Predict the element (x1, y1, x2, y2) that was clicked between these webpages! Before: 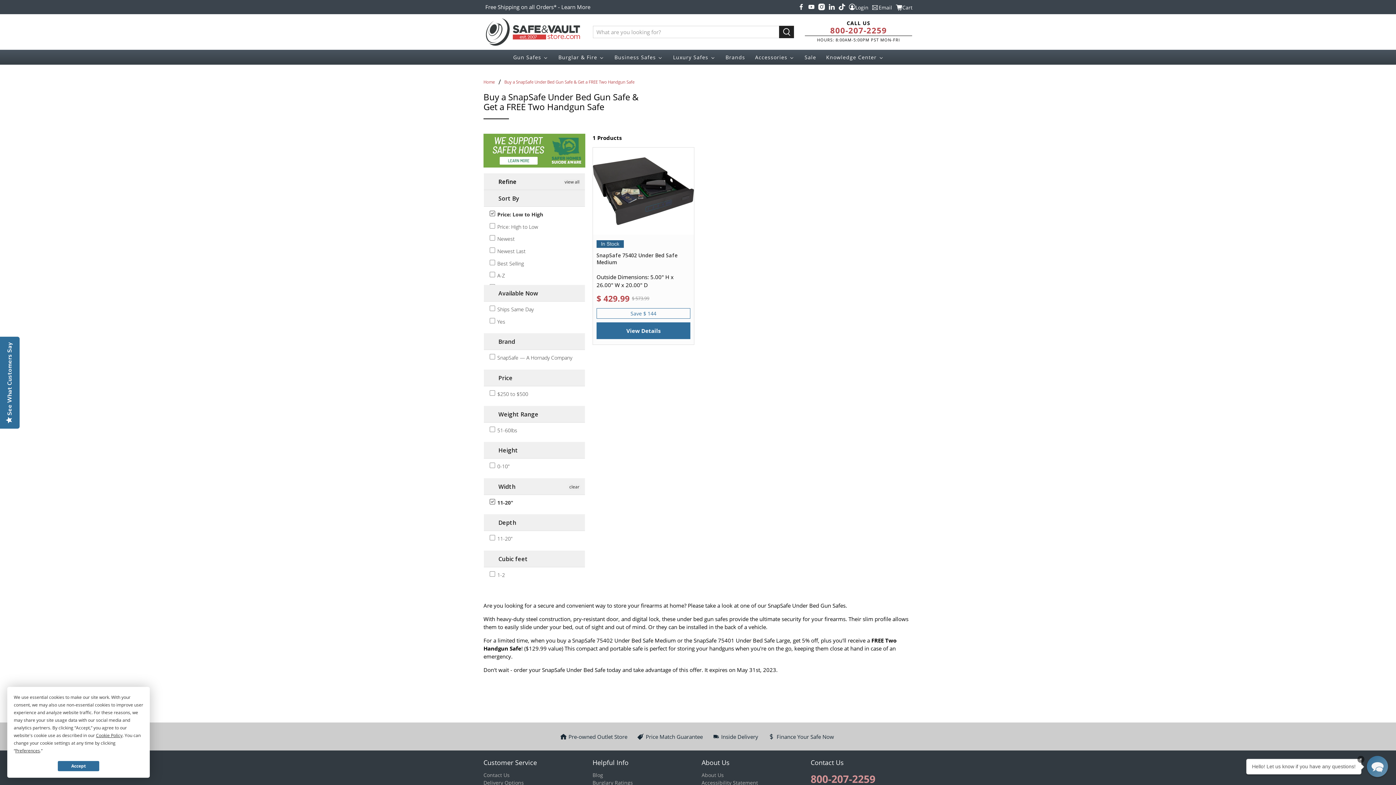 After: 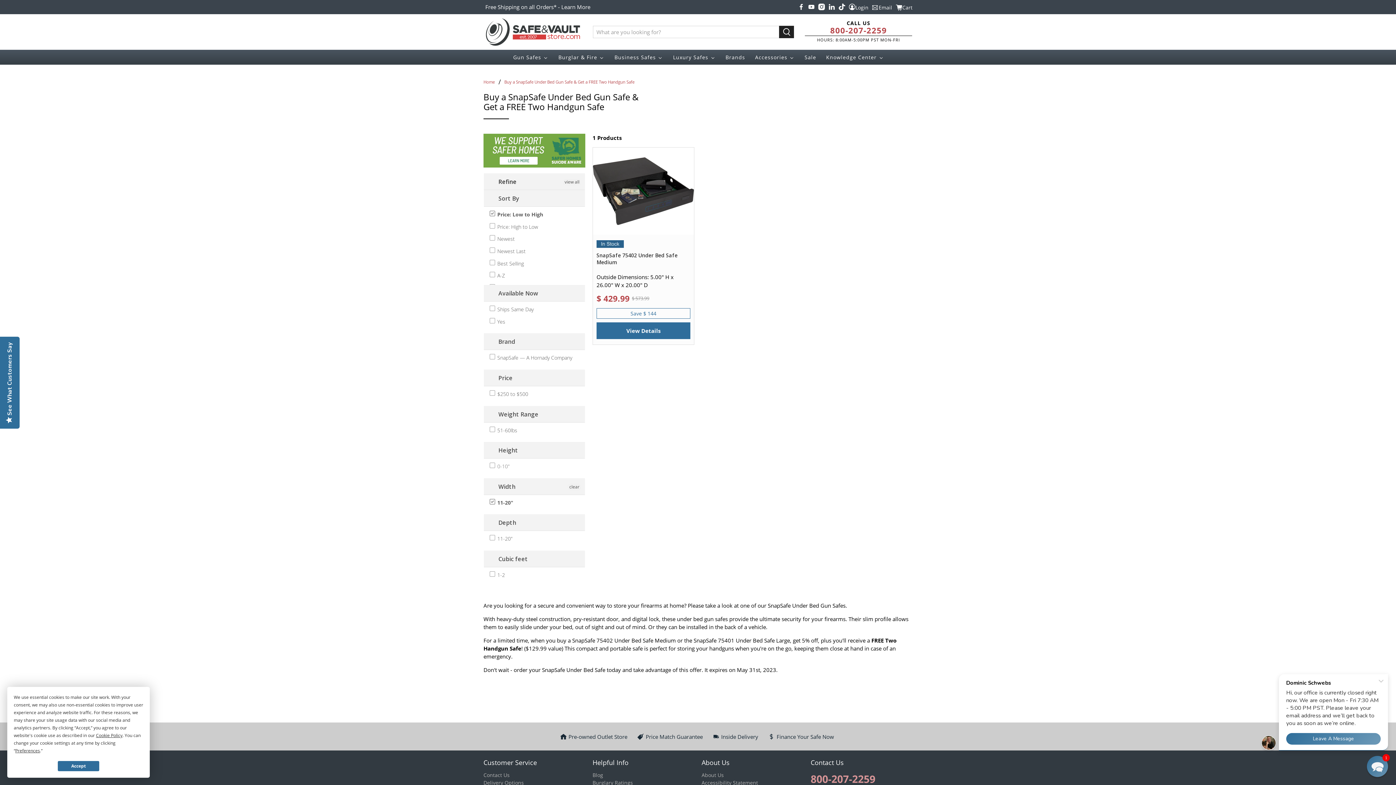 Action: label:  0-10" bbox: (489, 462, 509, 470)